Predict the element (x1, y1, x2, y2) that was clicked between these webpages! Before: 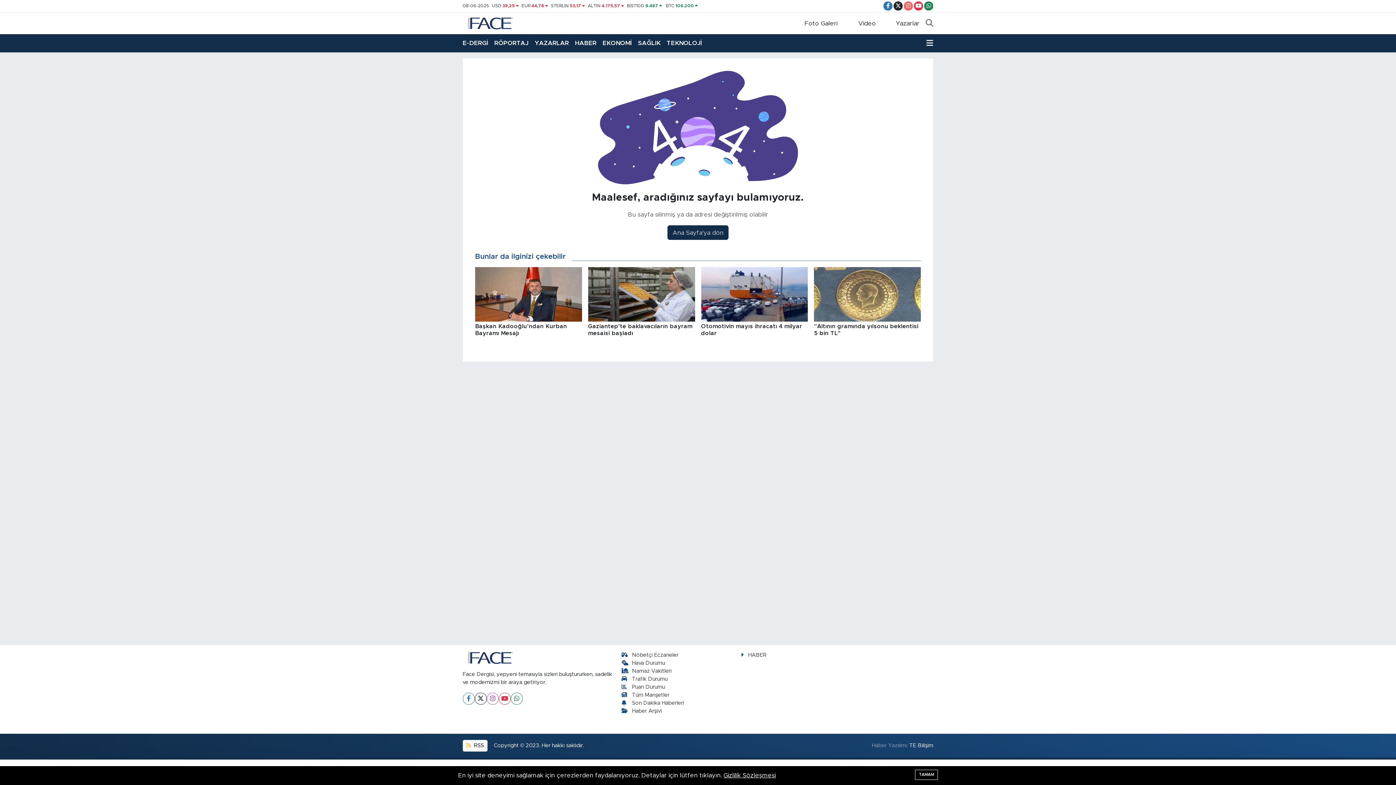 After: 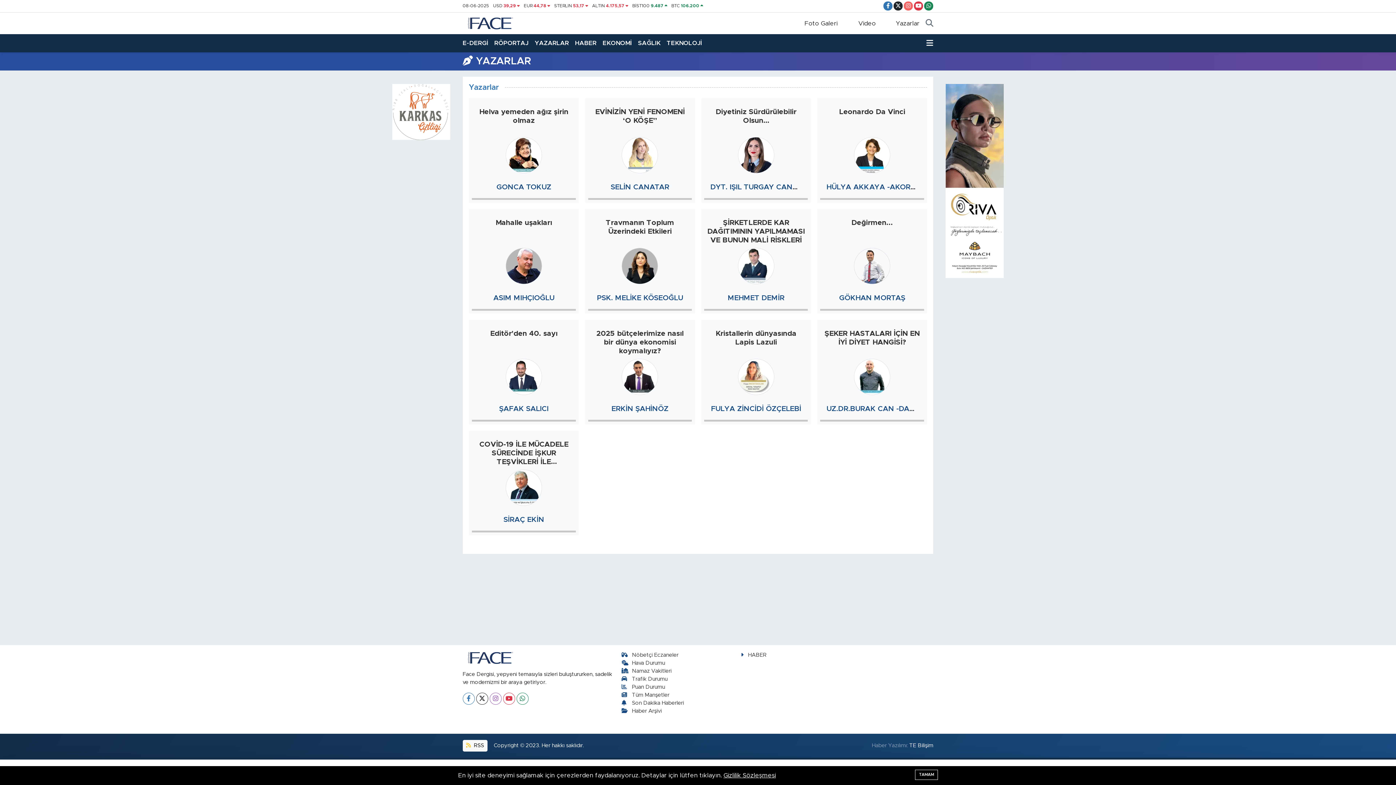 Action: label: Yazarlar bbox: (882, 15, 925, 30)